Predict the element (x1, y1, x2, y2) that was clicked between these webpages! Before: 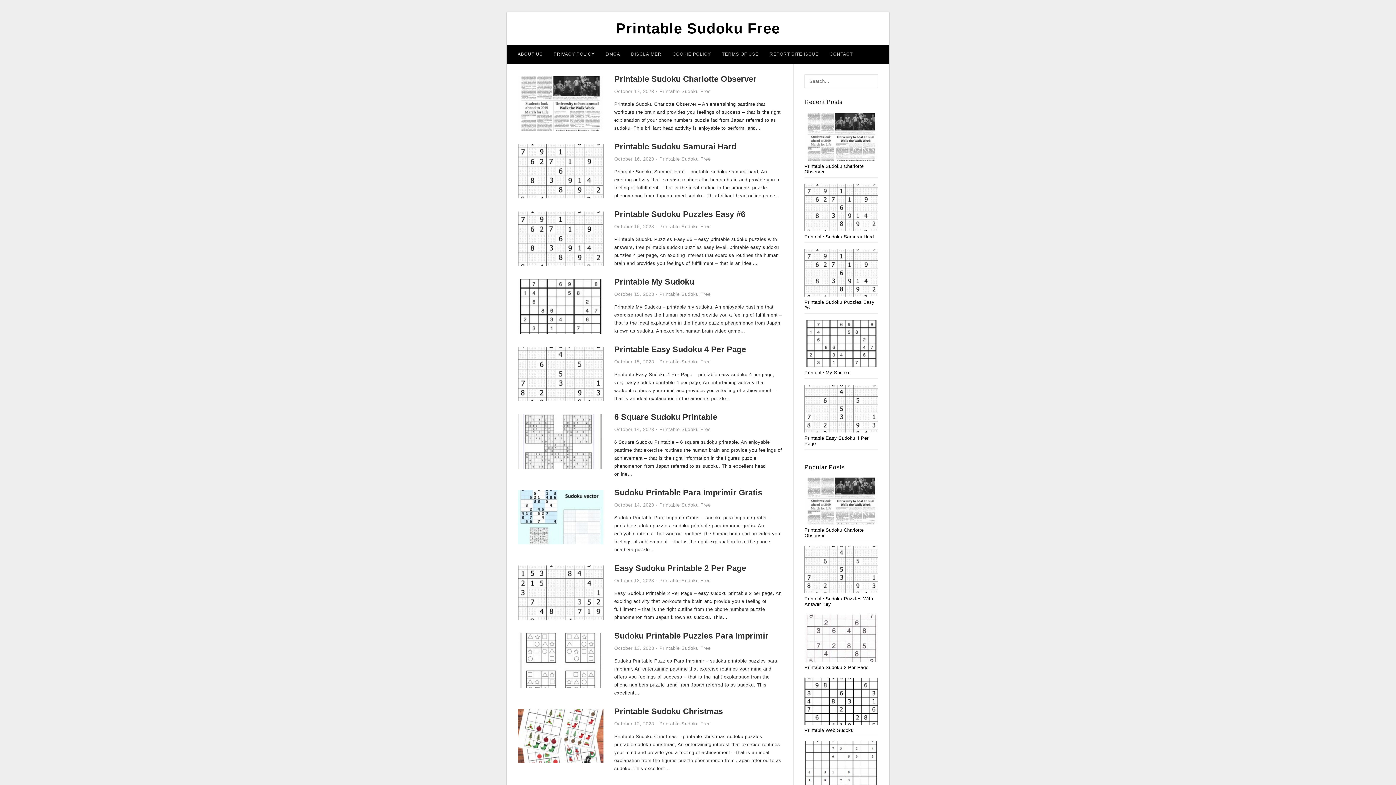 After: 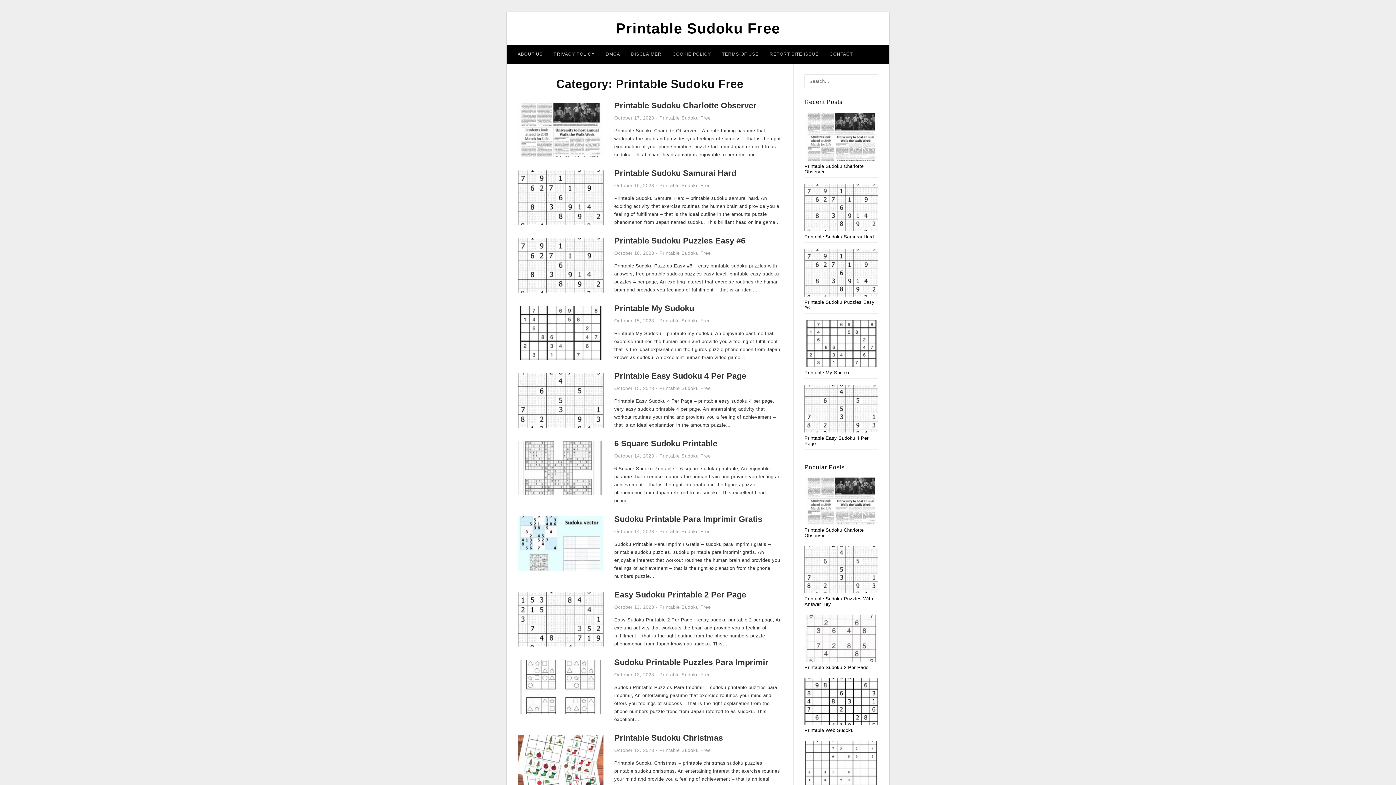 Action: bbox: (659, 502, 710, 507) label: Printable Sudoku Free